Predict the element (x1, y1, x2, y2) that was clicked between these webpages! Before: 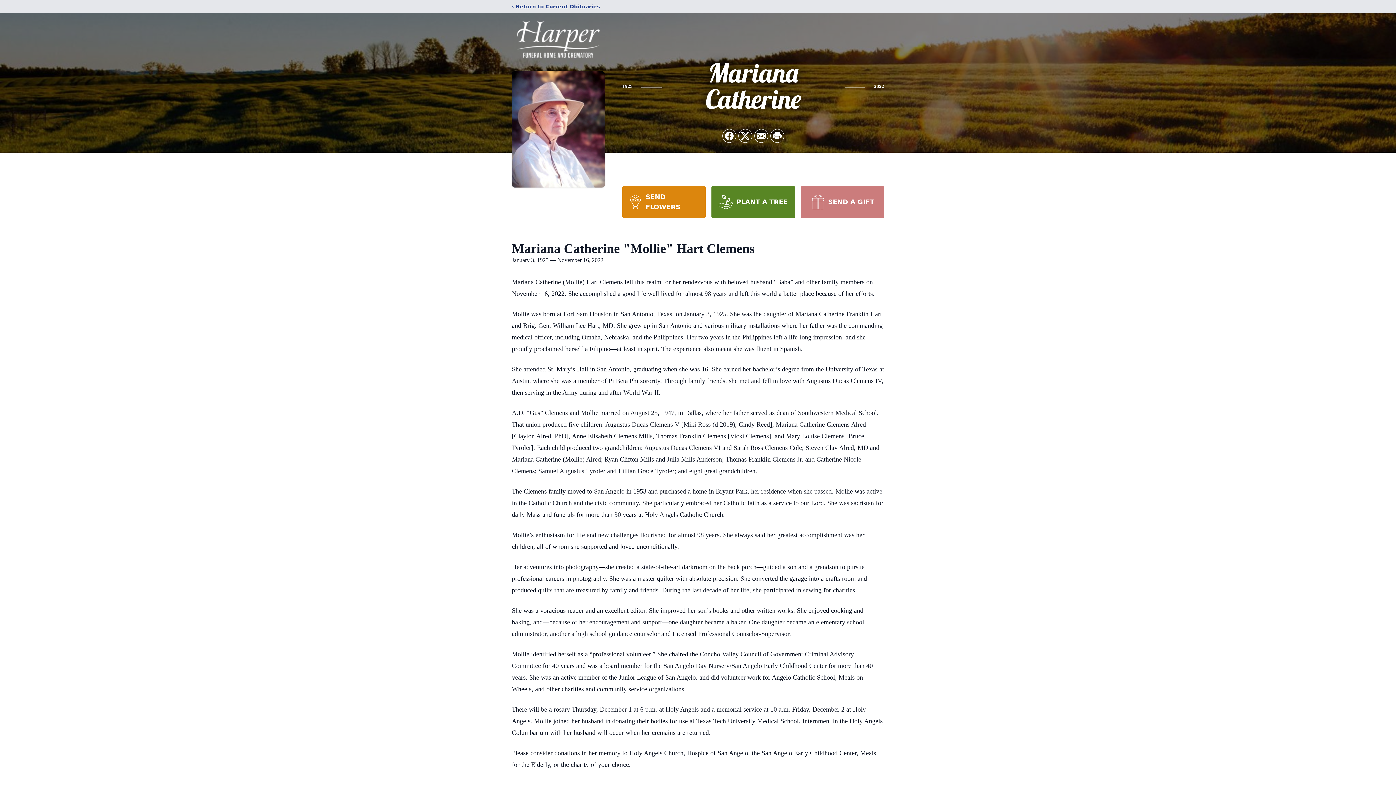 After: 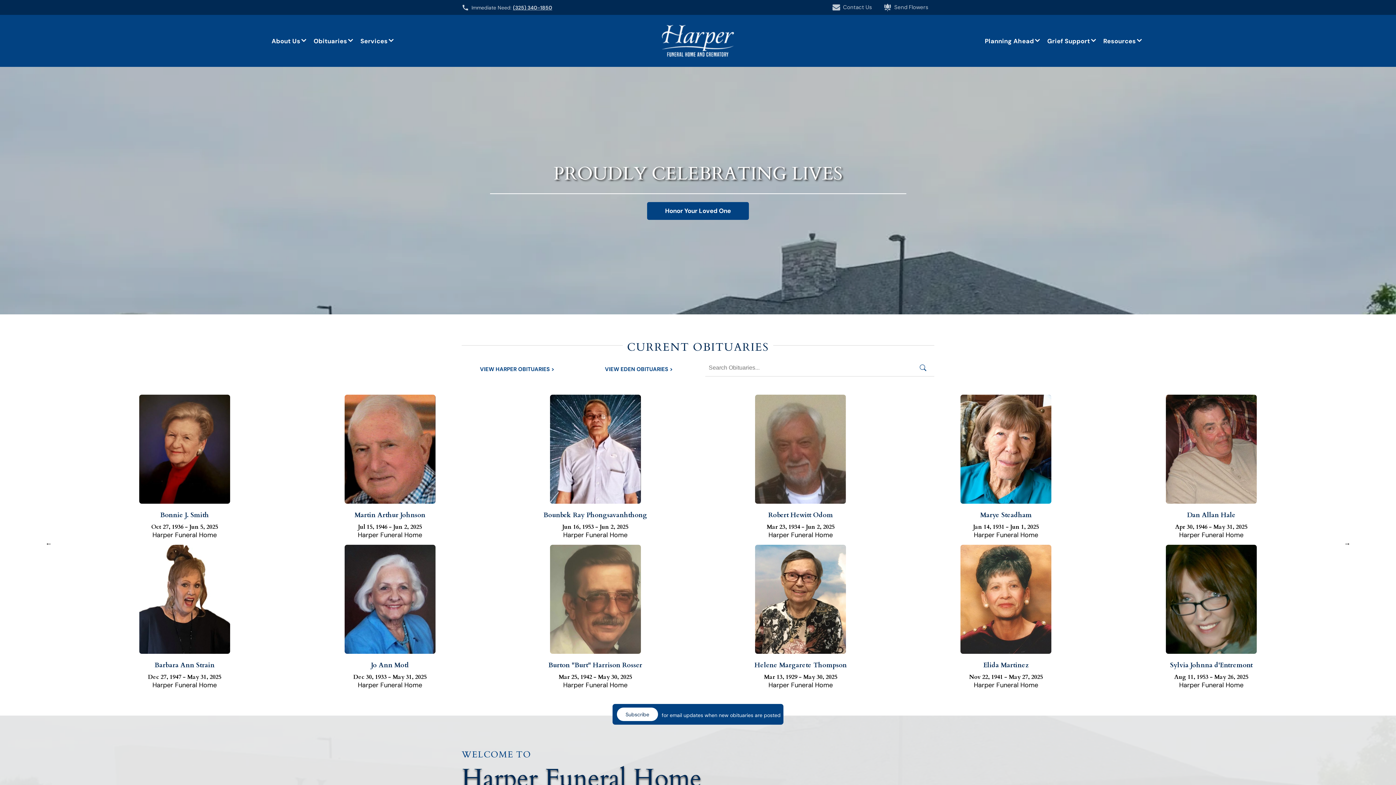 Action: bbox: (512, 18, 605, 59)